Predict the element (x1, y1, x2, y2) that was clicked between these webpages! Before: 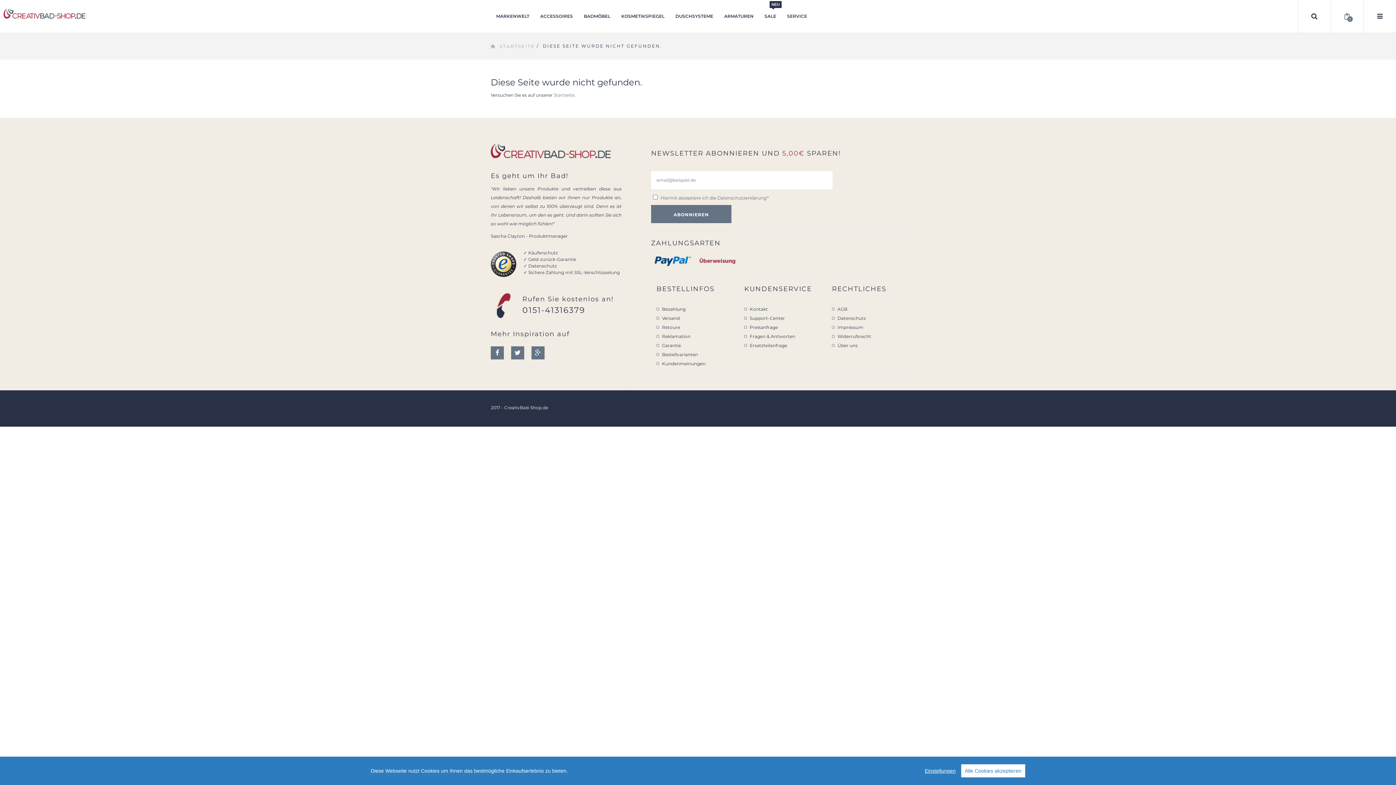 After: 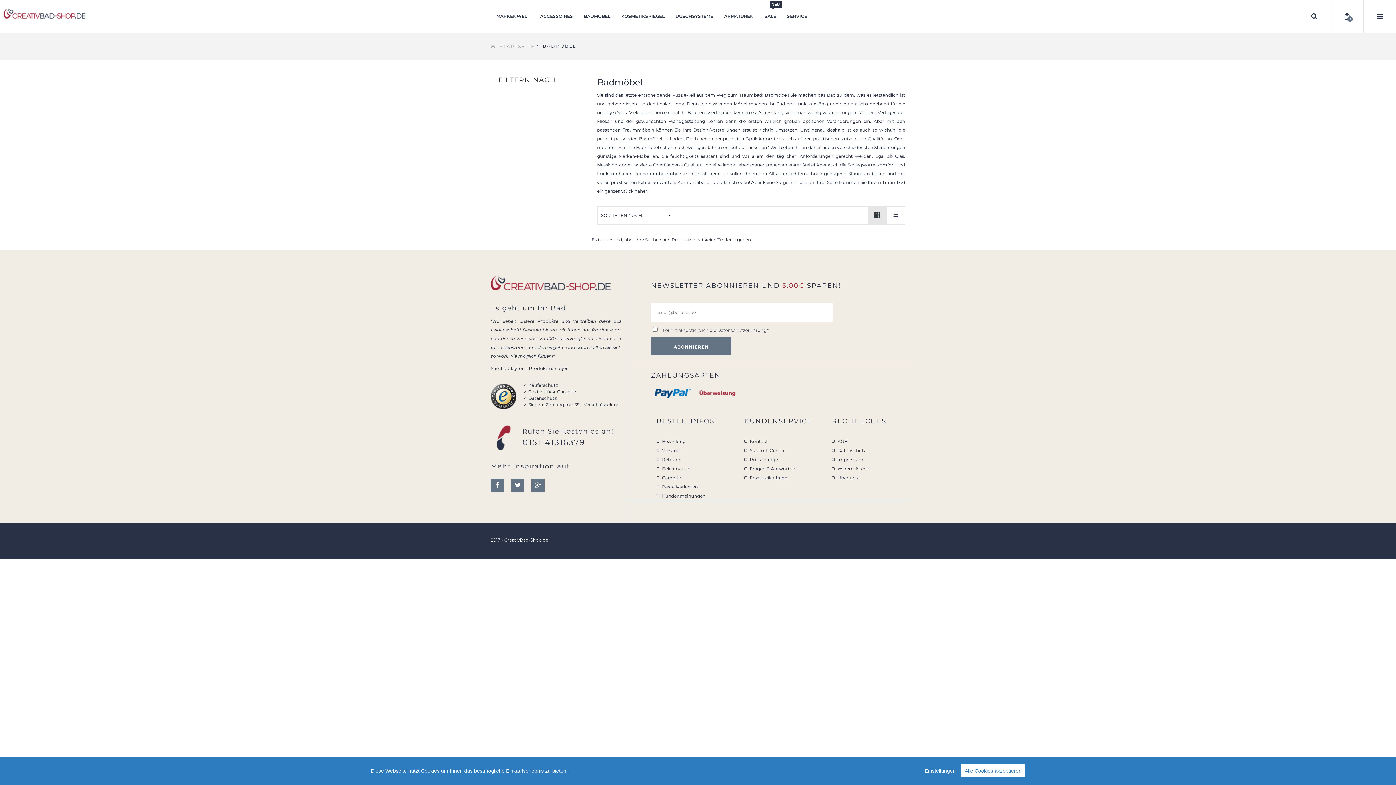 Action: bbox: (578, 0, 616, 32) label: BADMÖBEL